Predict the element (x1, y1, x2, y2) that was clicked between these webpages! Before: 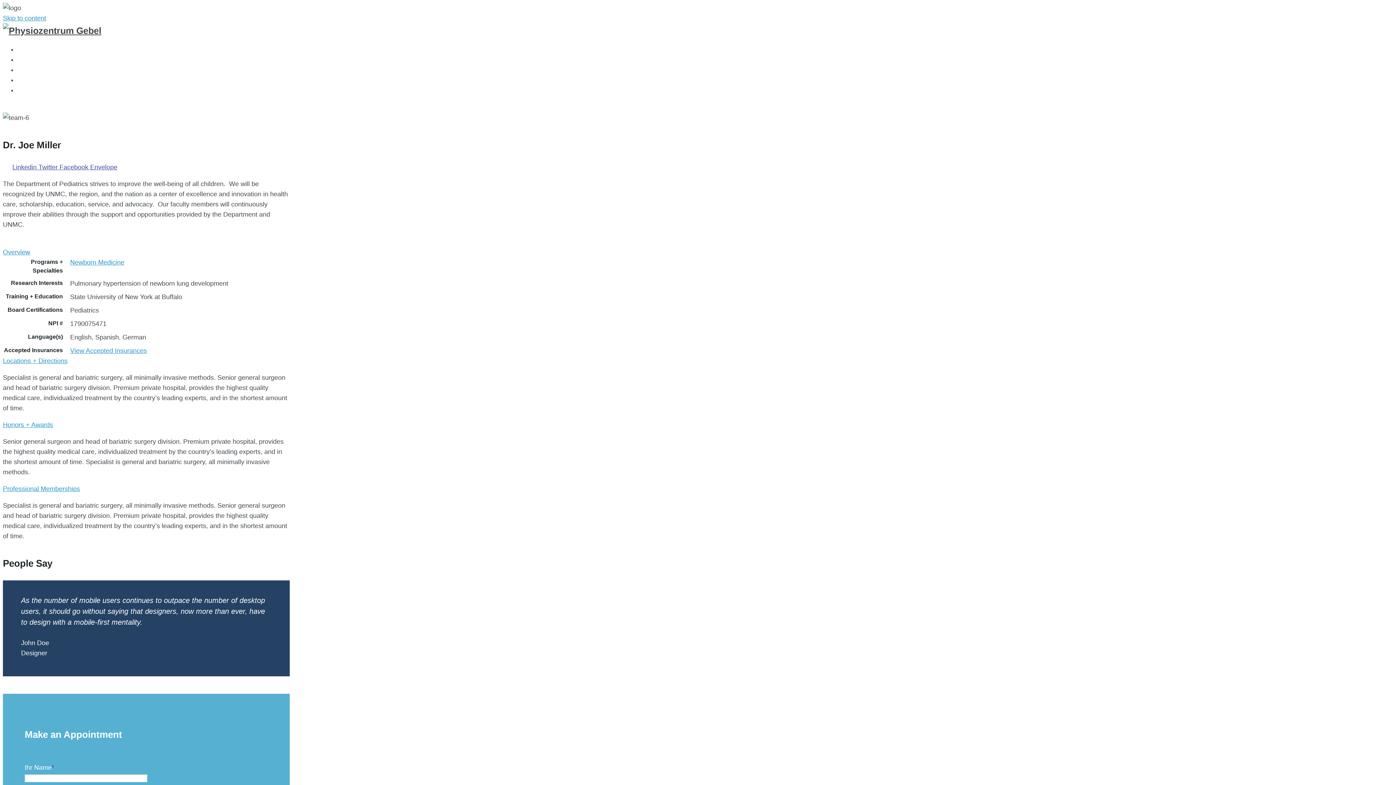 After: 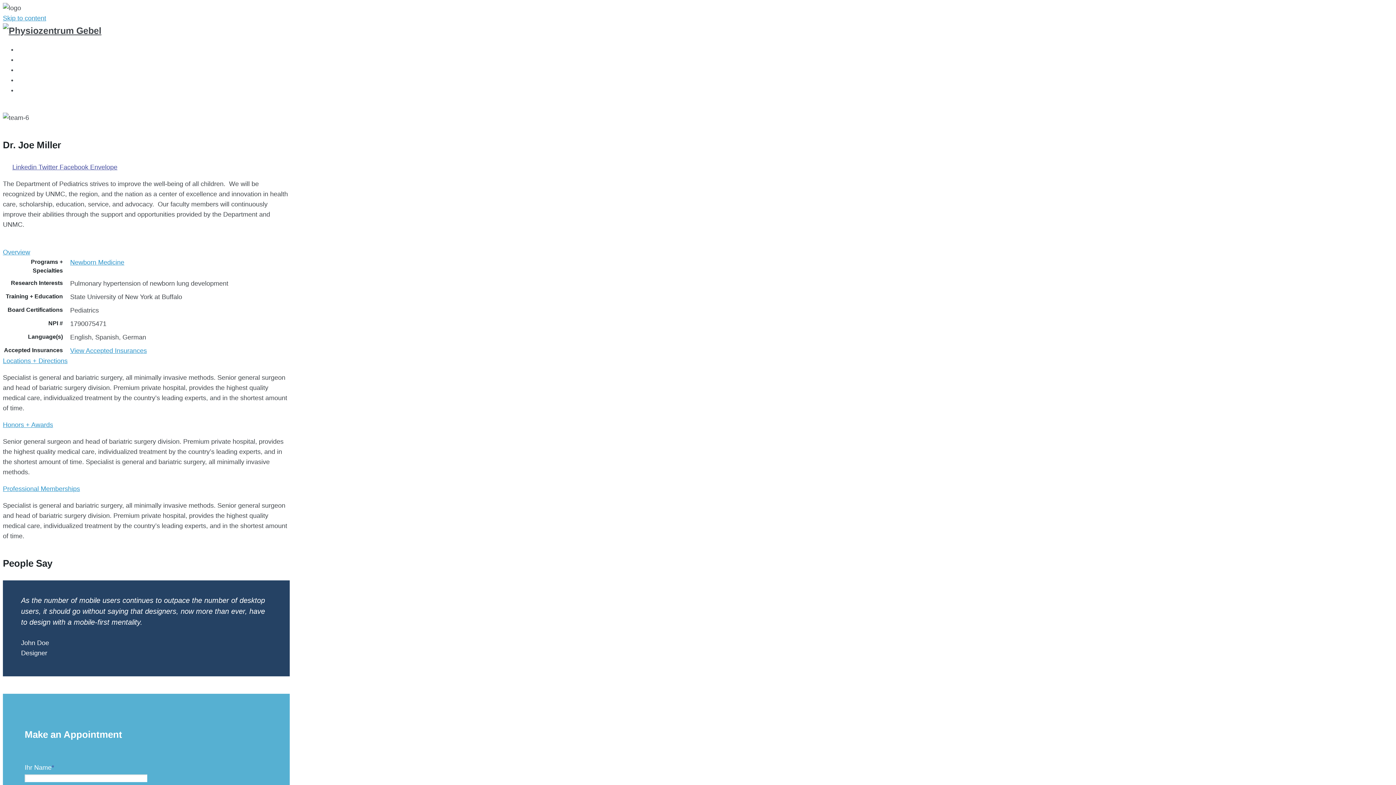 Action: label: Linkedin  bbox: (12, 163, 38, 170)